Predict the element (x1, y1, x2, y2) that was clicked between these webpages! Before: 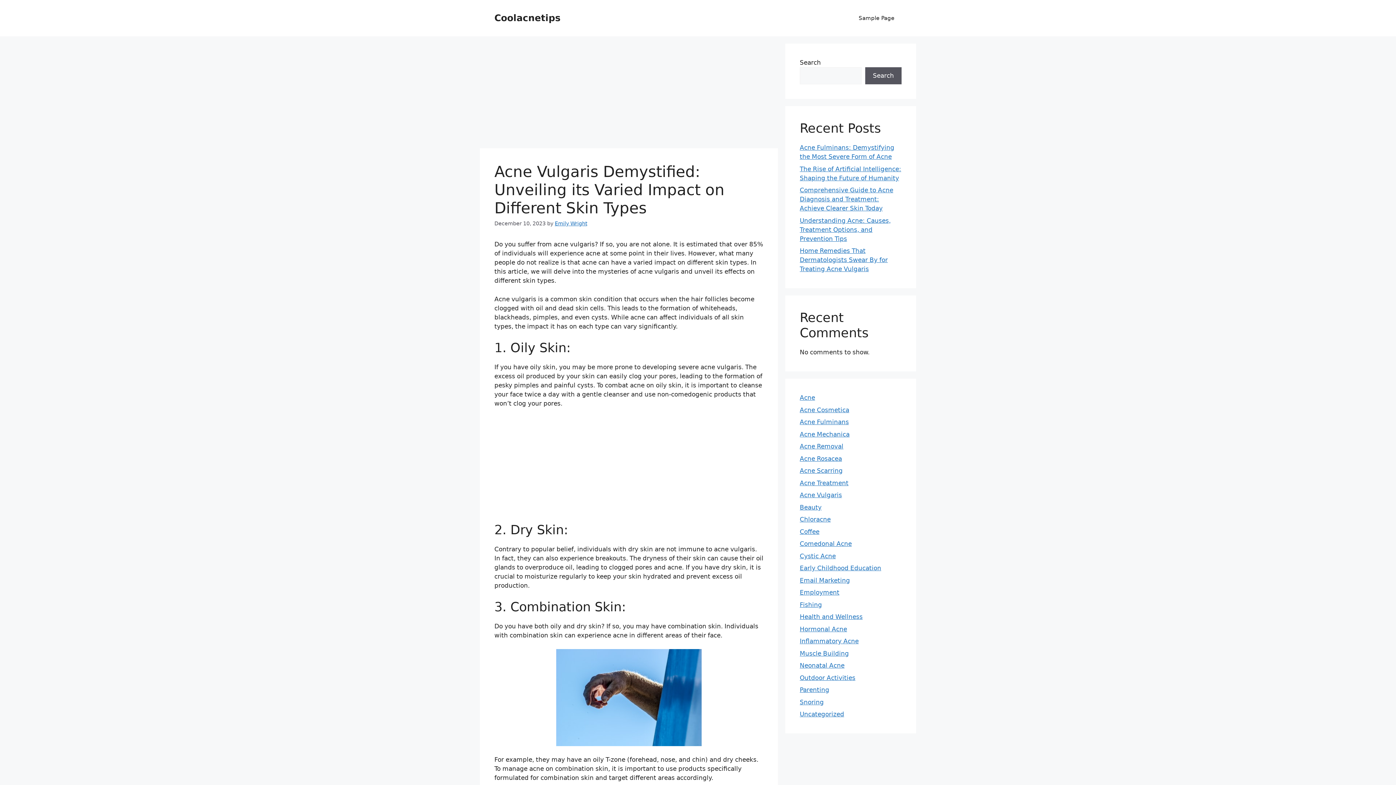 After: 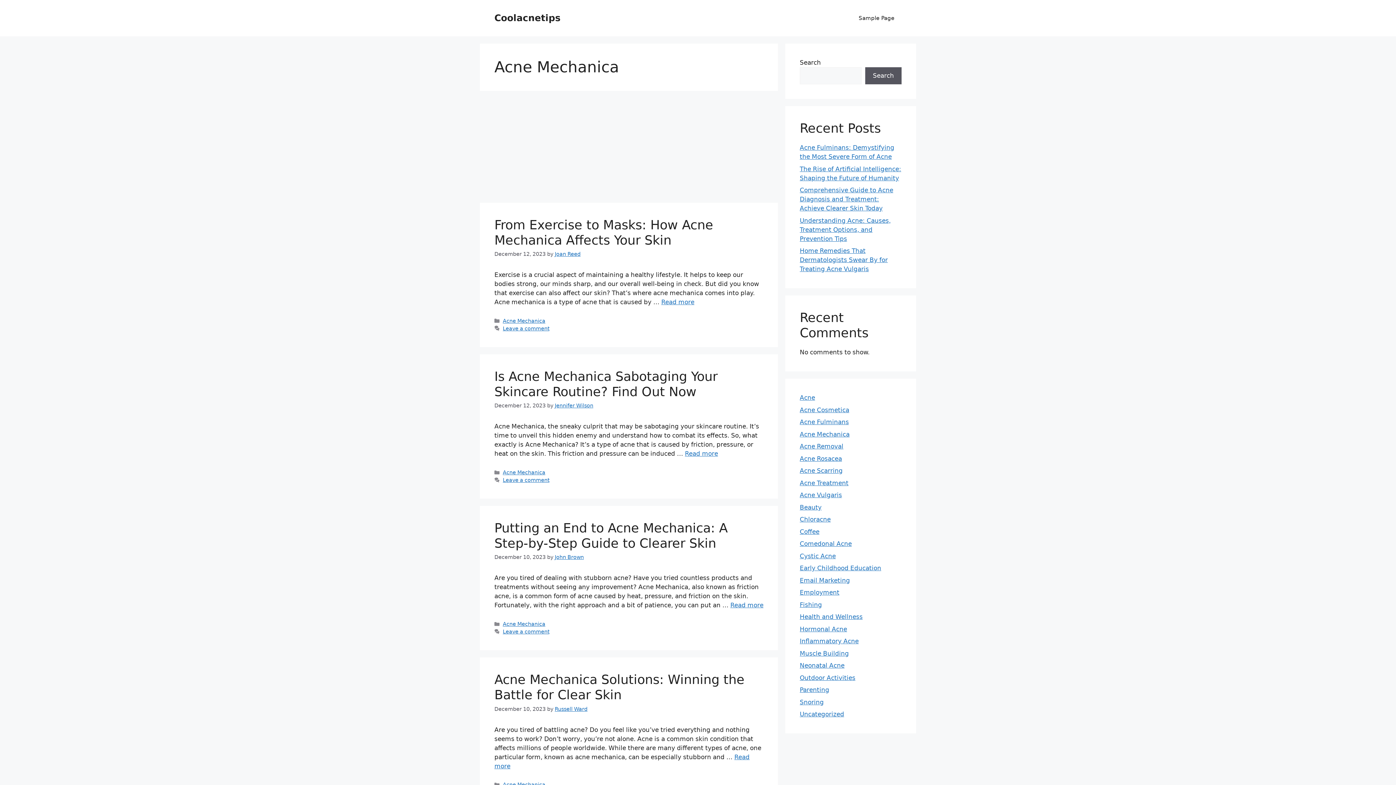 Action: bbox: (800, 430, 849, 438) label: Acne Mechanica